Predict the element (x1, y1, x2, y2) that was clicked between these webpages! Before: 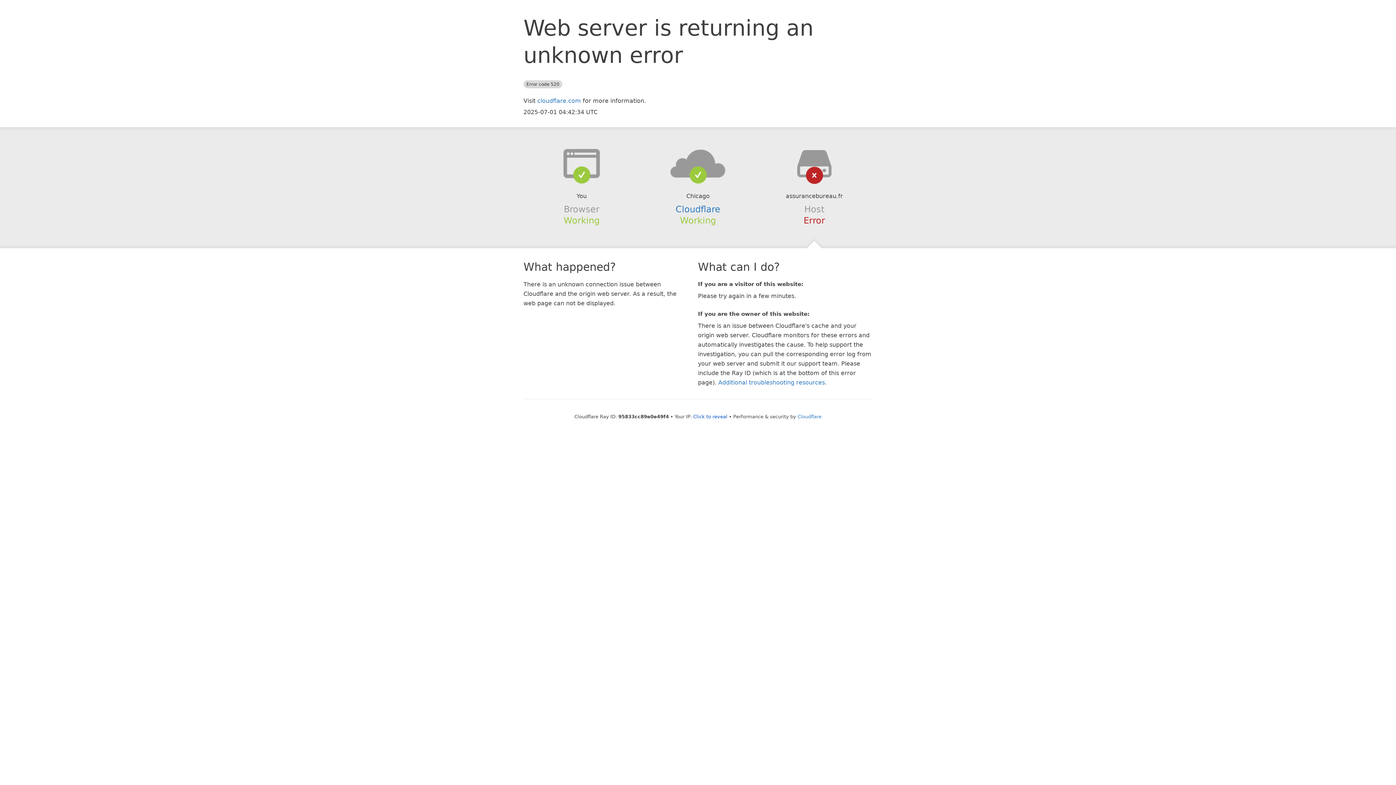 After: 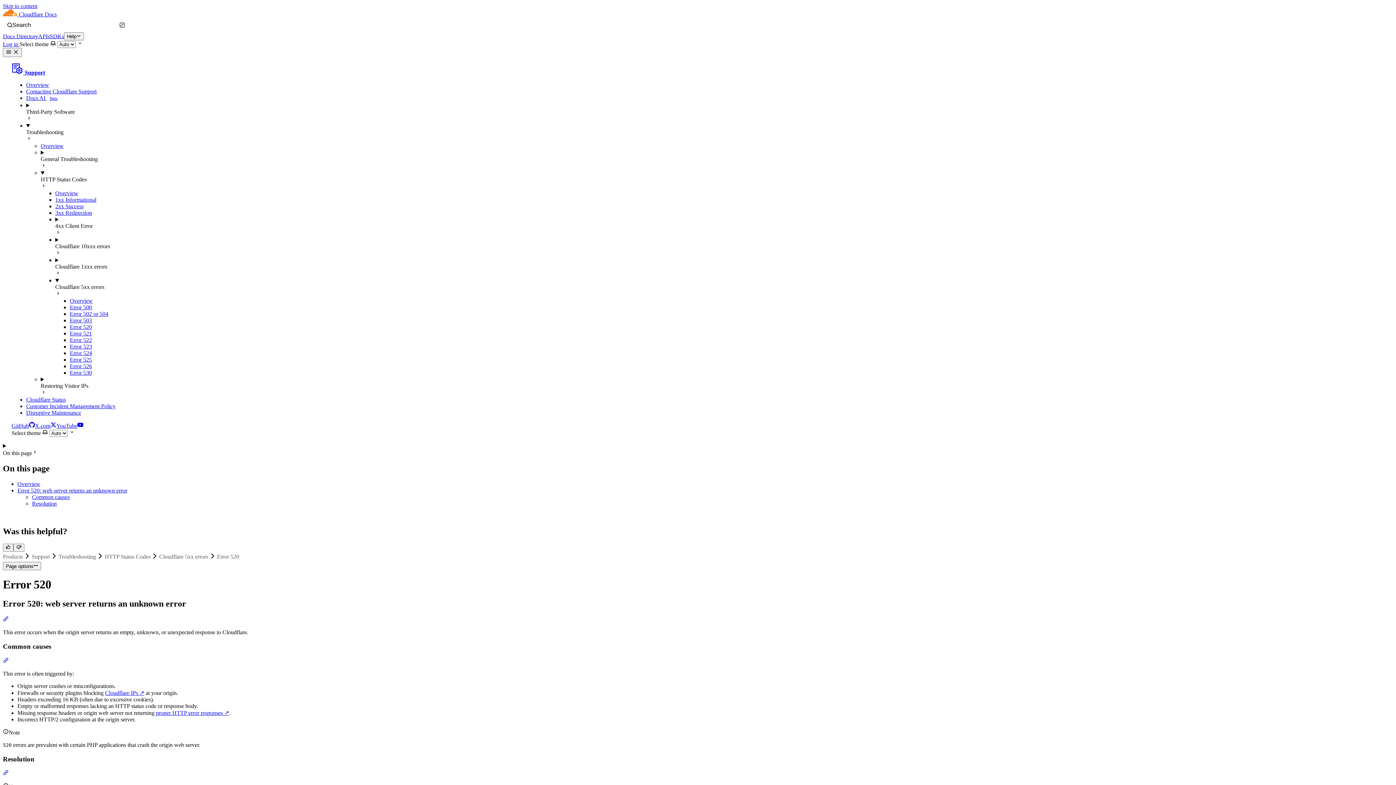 Action: label: Additional troubleshooting resources bbox: (718, 379, 825, 386)